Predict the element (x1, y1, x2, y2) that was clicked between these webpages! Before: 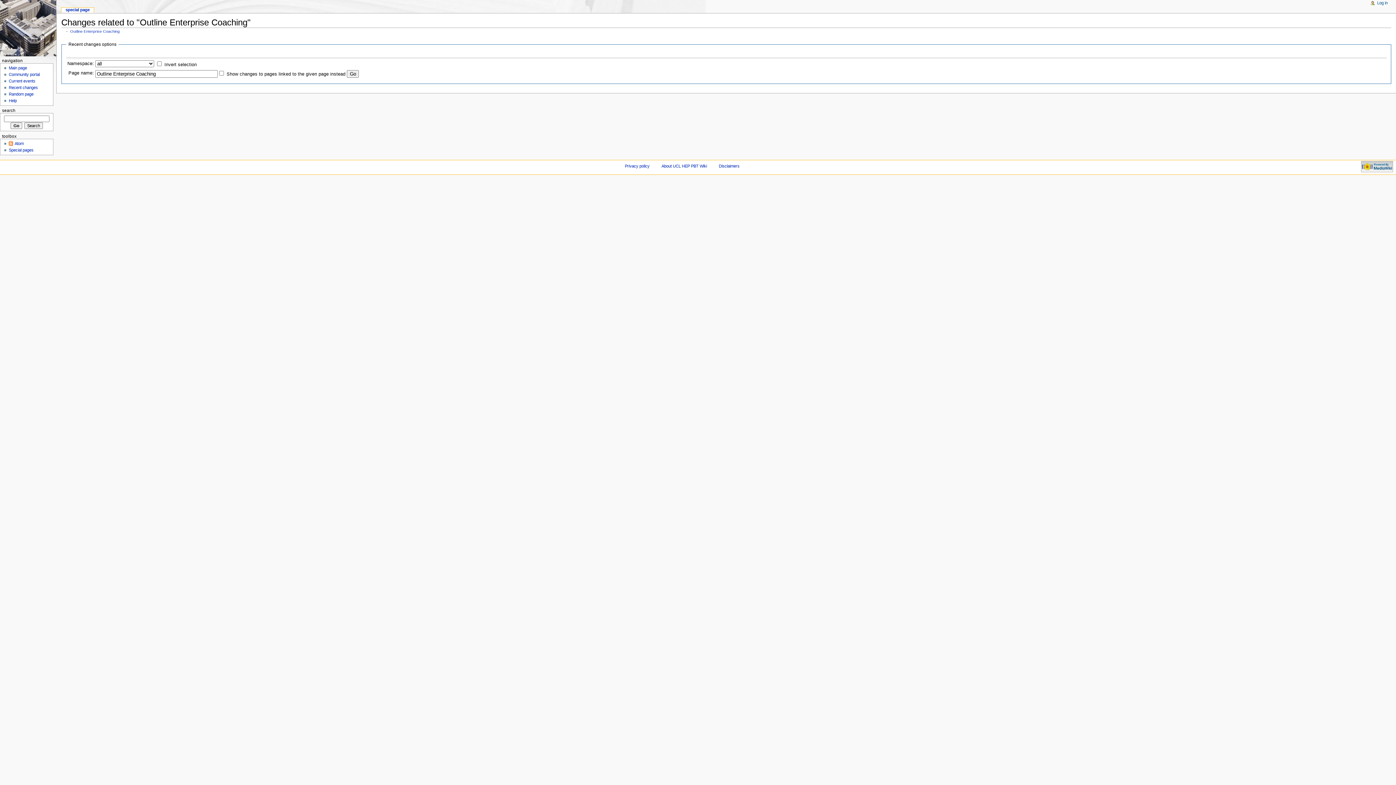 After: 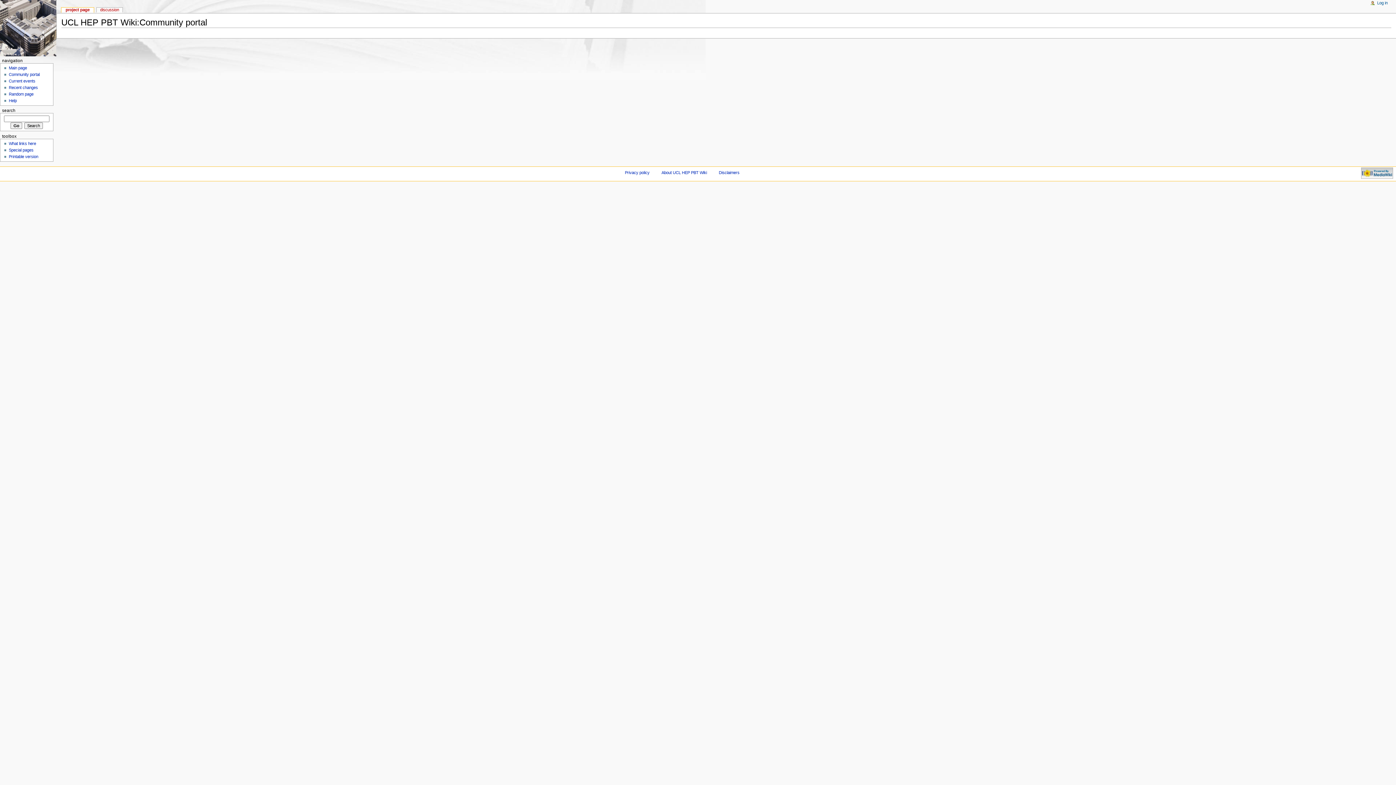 Action: label: Community portal bbox: (8, 72, 39, 76)